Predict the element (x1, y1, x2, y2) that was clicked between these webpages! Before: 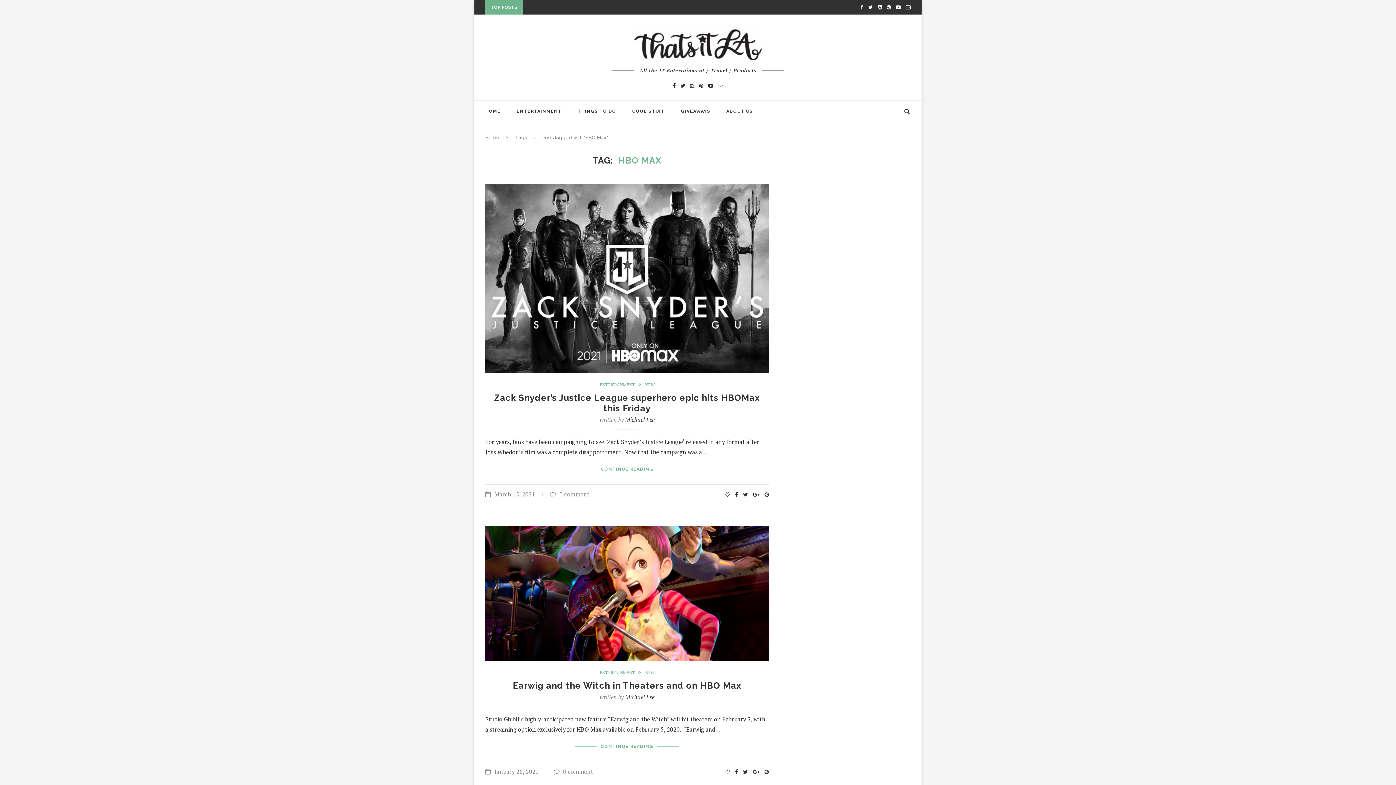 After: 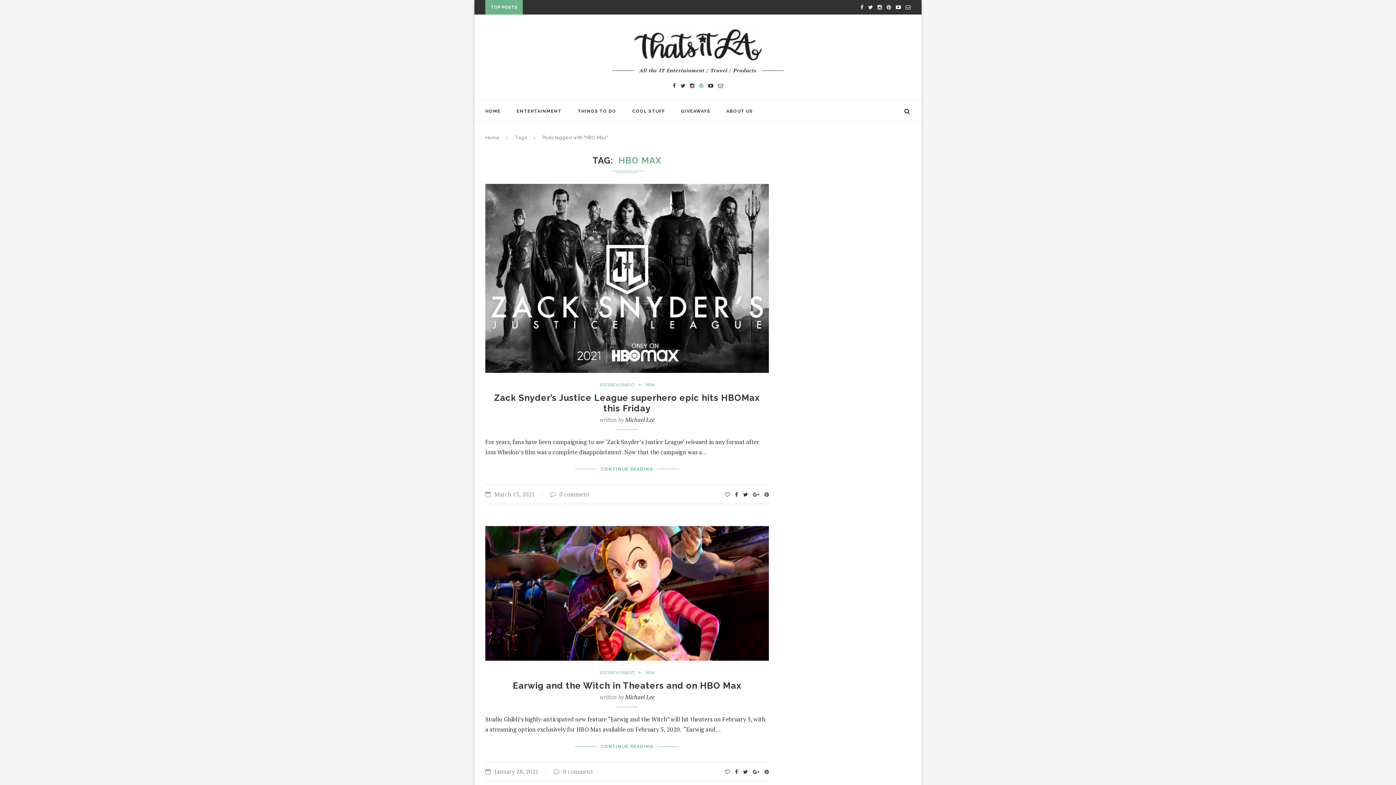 Action: bbox: (699, 81, 703, 89)